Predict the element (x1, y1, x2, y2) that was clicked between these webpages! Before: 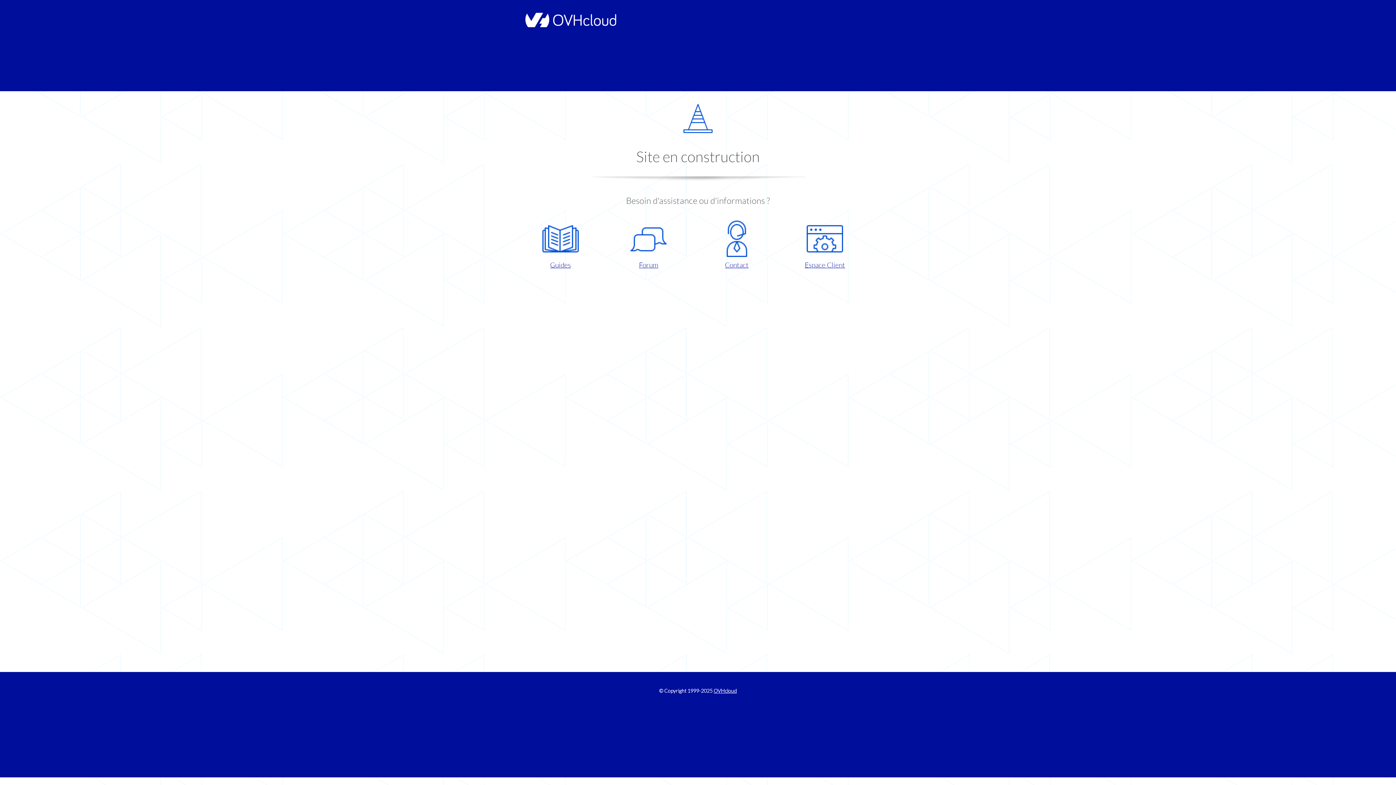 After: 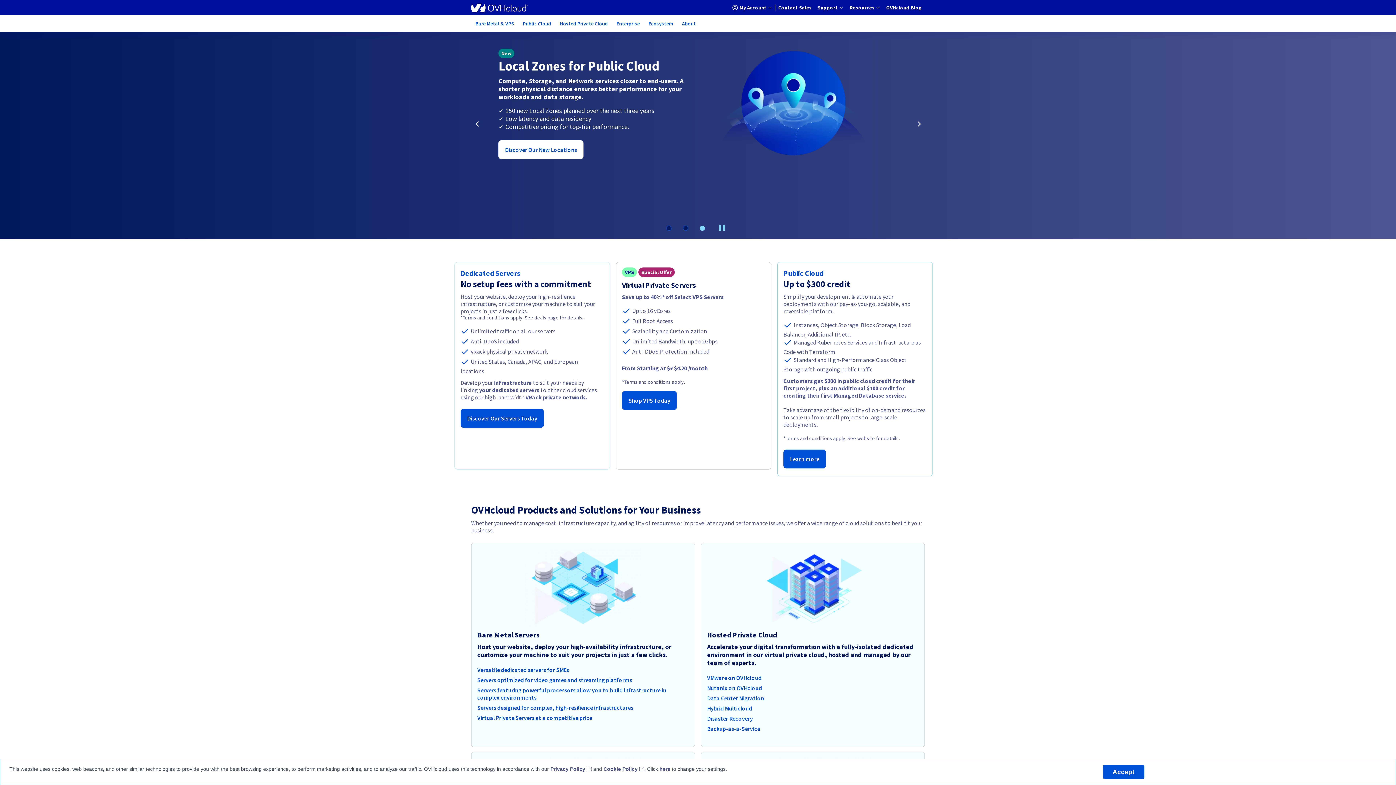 Action: bbox: (521, 22, 616, 28)